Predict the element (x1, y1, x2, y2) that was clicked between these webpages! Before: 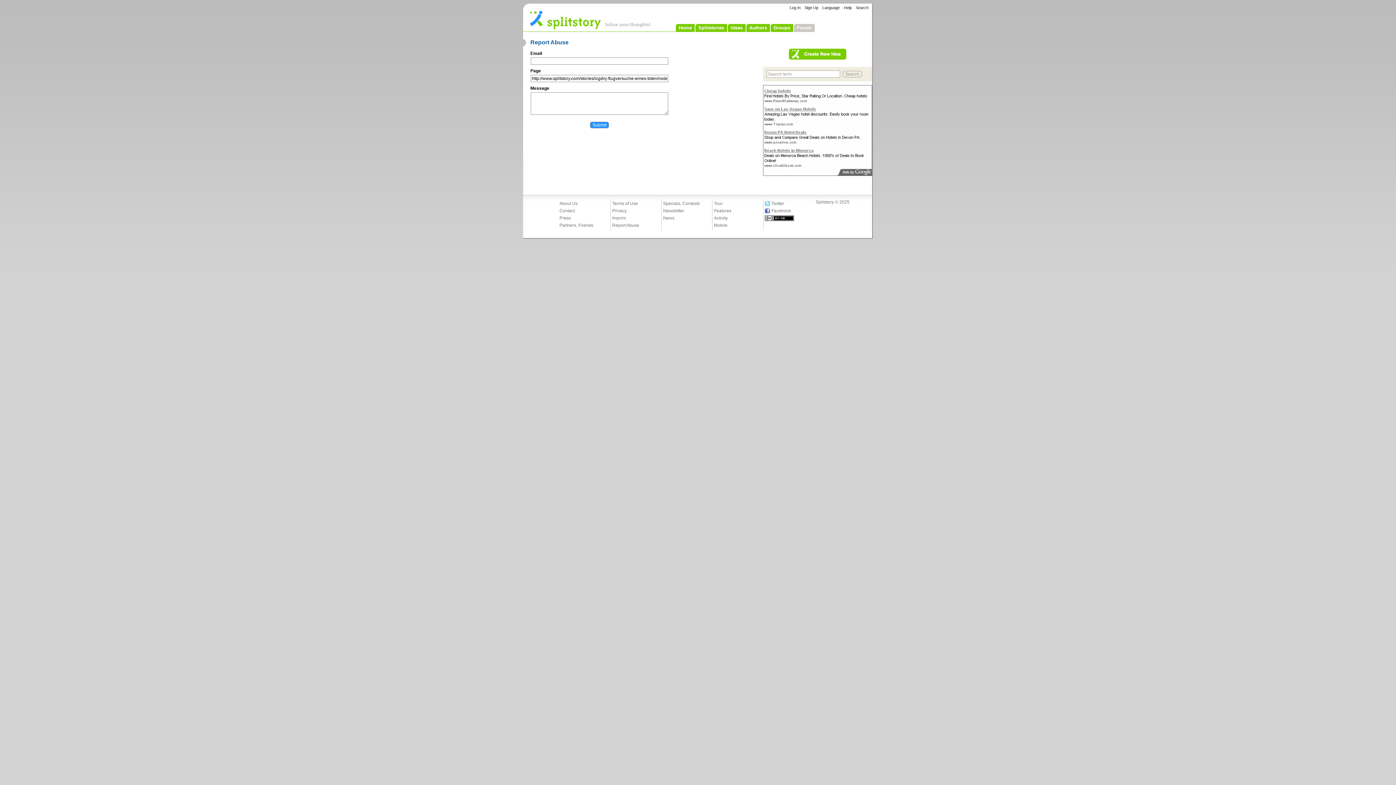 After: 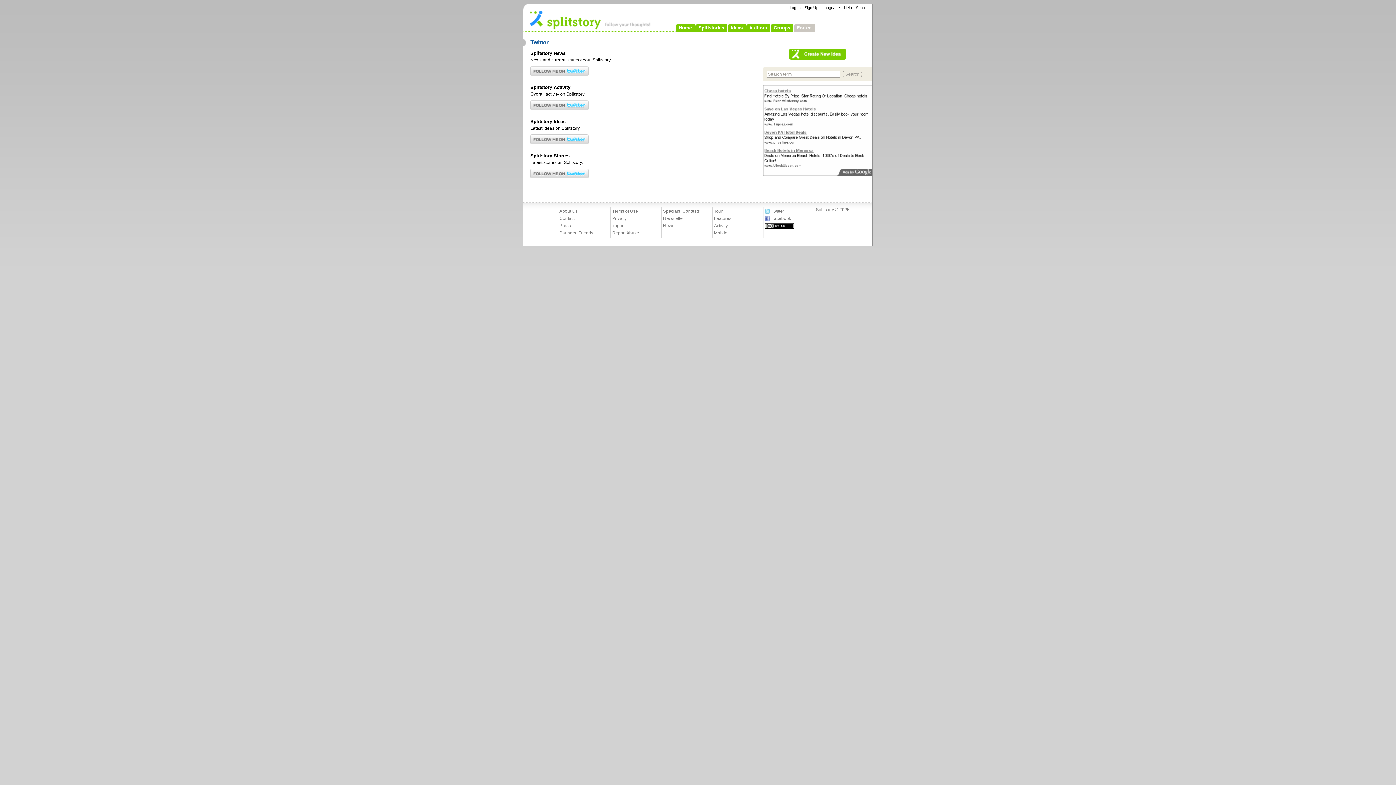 Action: label: Twitter bbox: (771, 201, 784, 206)